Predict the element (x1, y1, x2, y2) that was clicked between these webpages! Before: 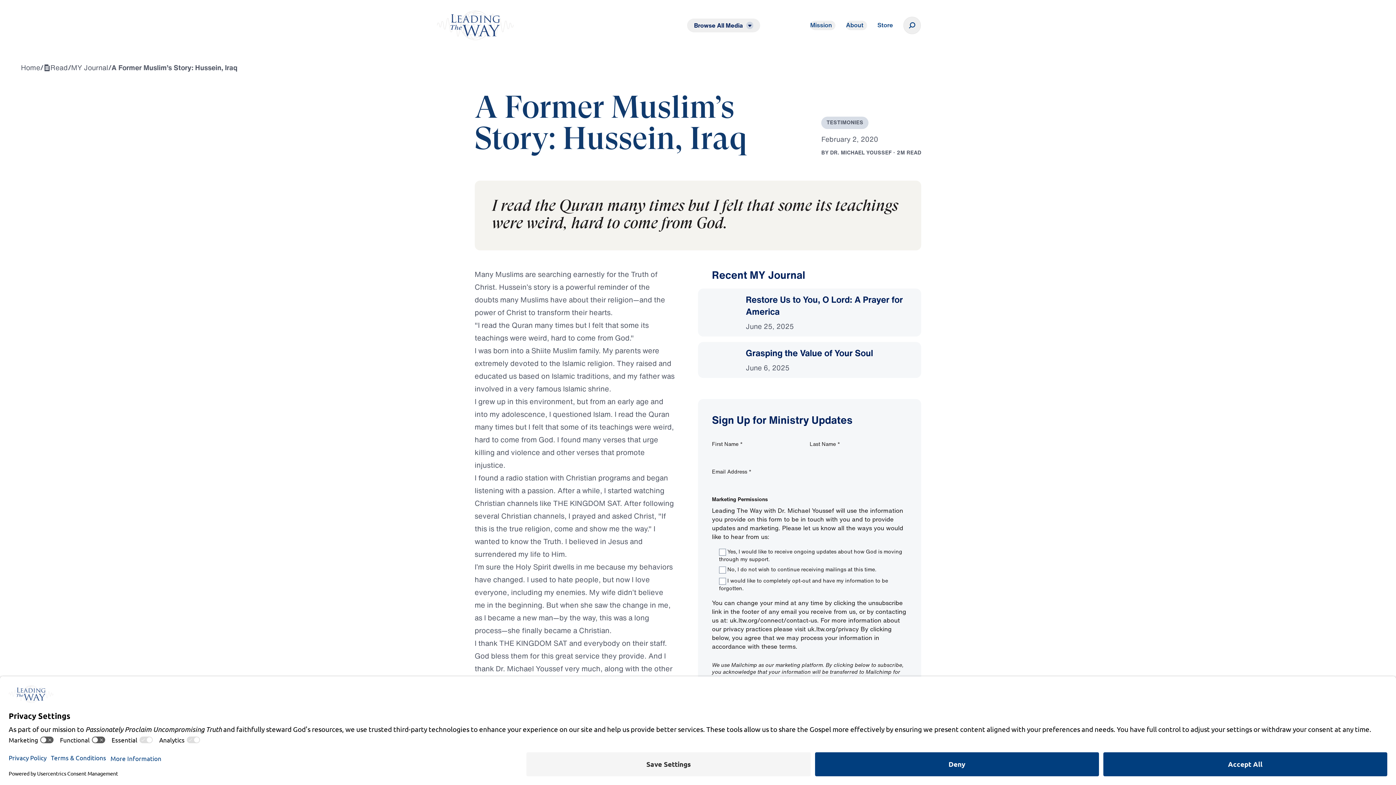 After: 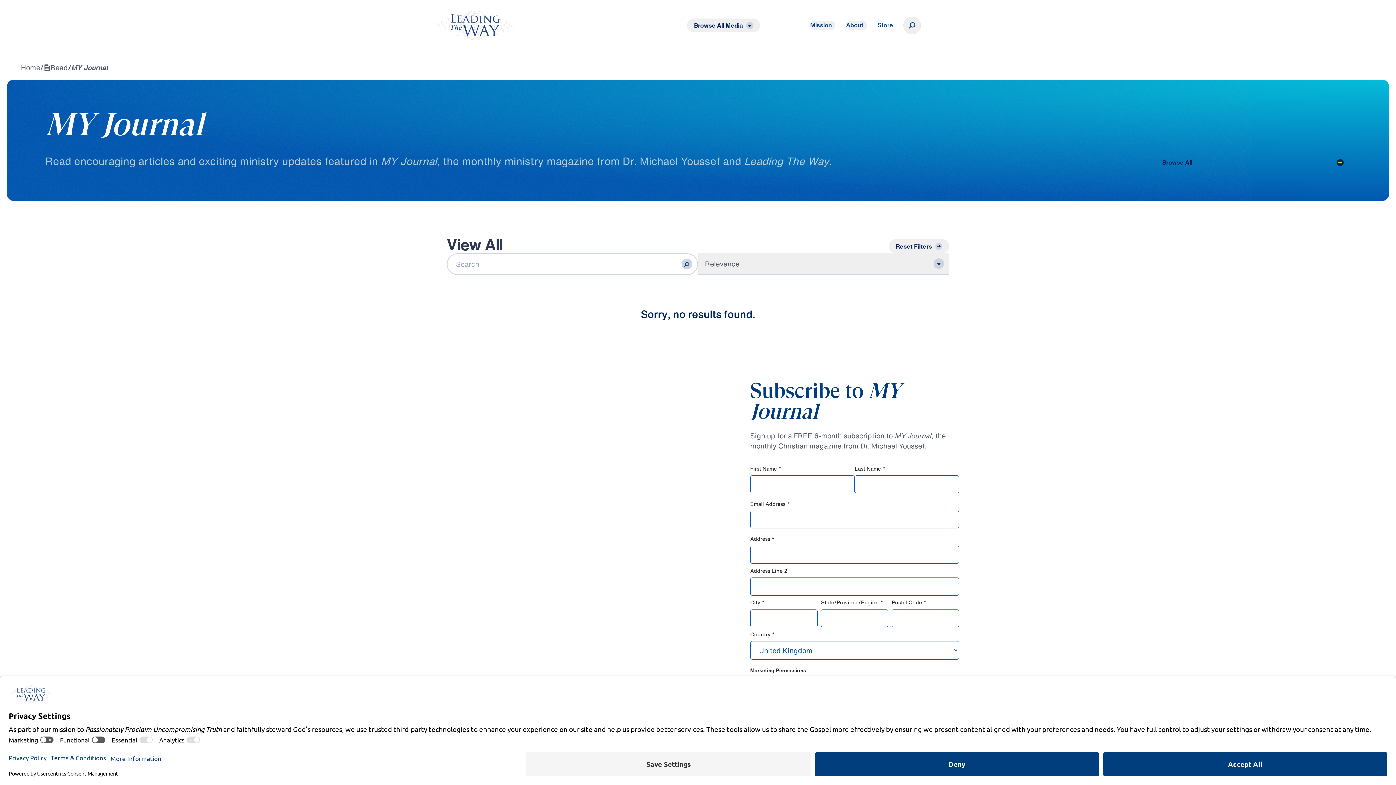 Action: bbox: (71, 62, 108, 72) label: MY Journal